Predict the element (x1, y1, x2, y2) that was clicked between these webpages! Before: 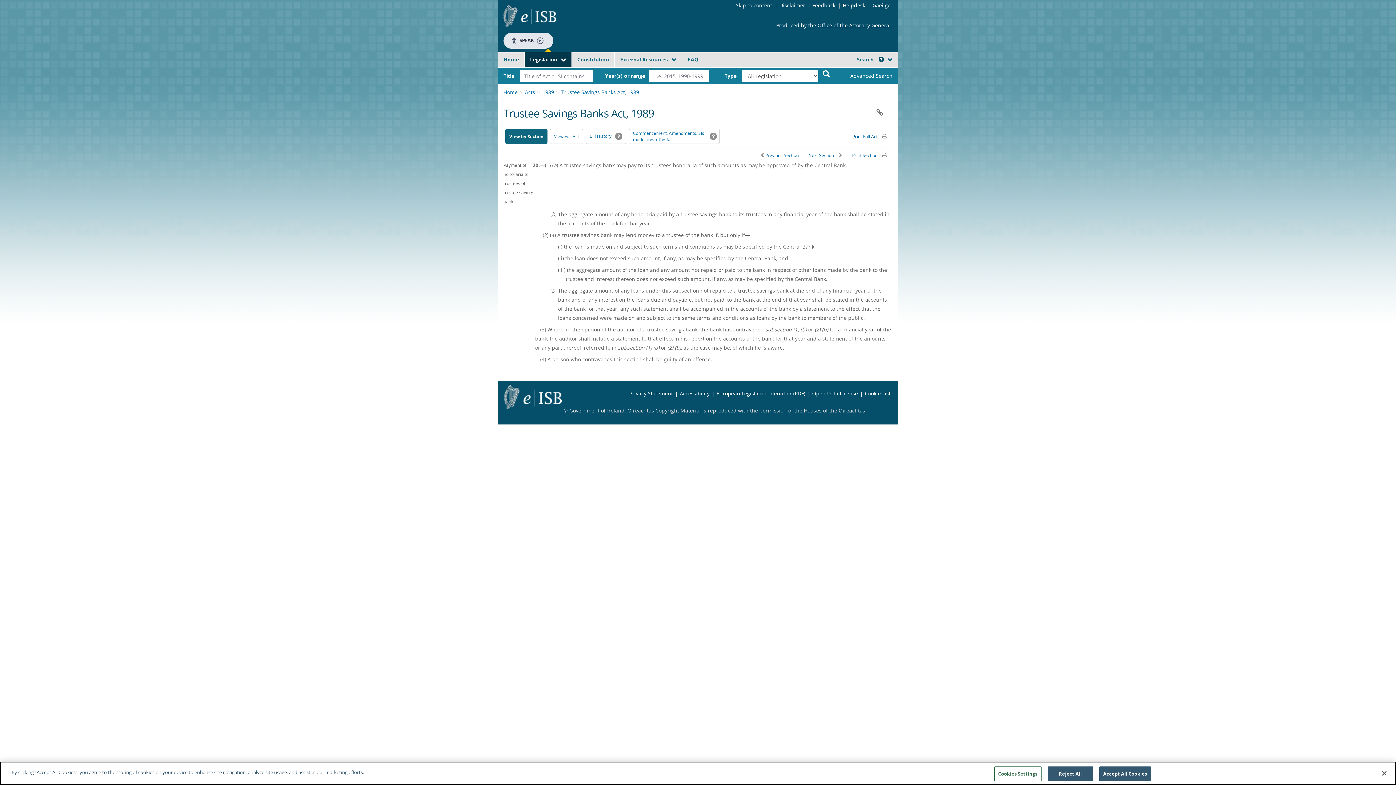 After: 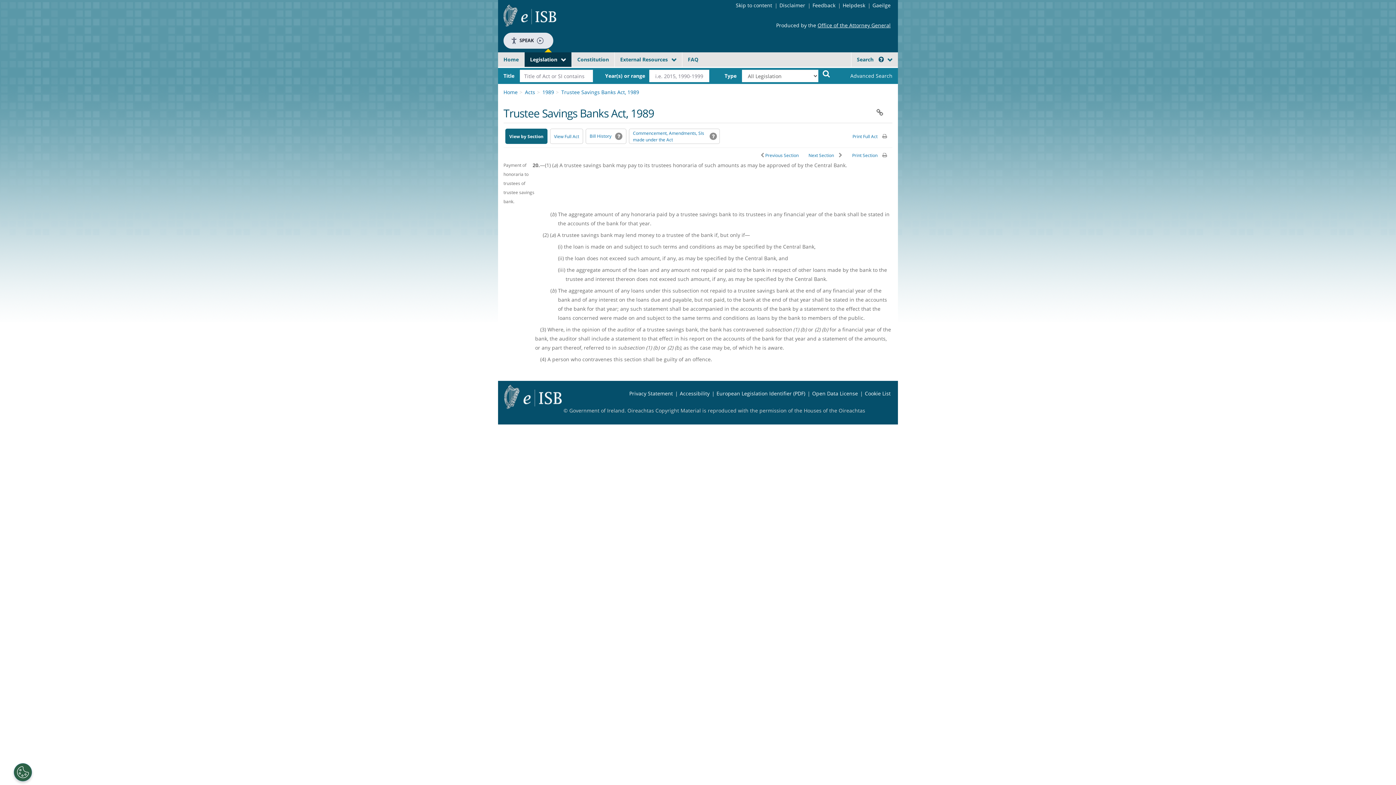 Action: bbox: (1047, 766, 1093, 781) label: Reject All